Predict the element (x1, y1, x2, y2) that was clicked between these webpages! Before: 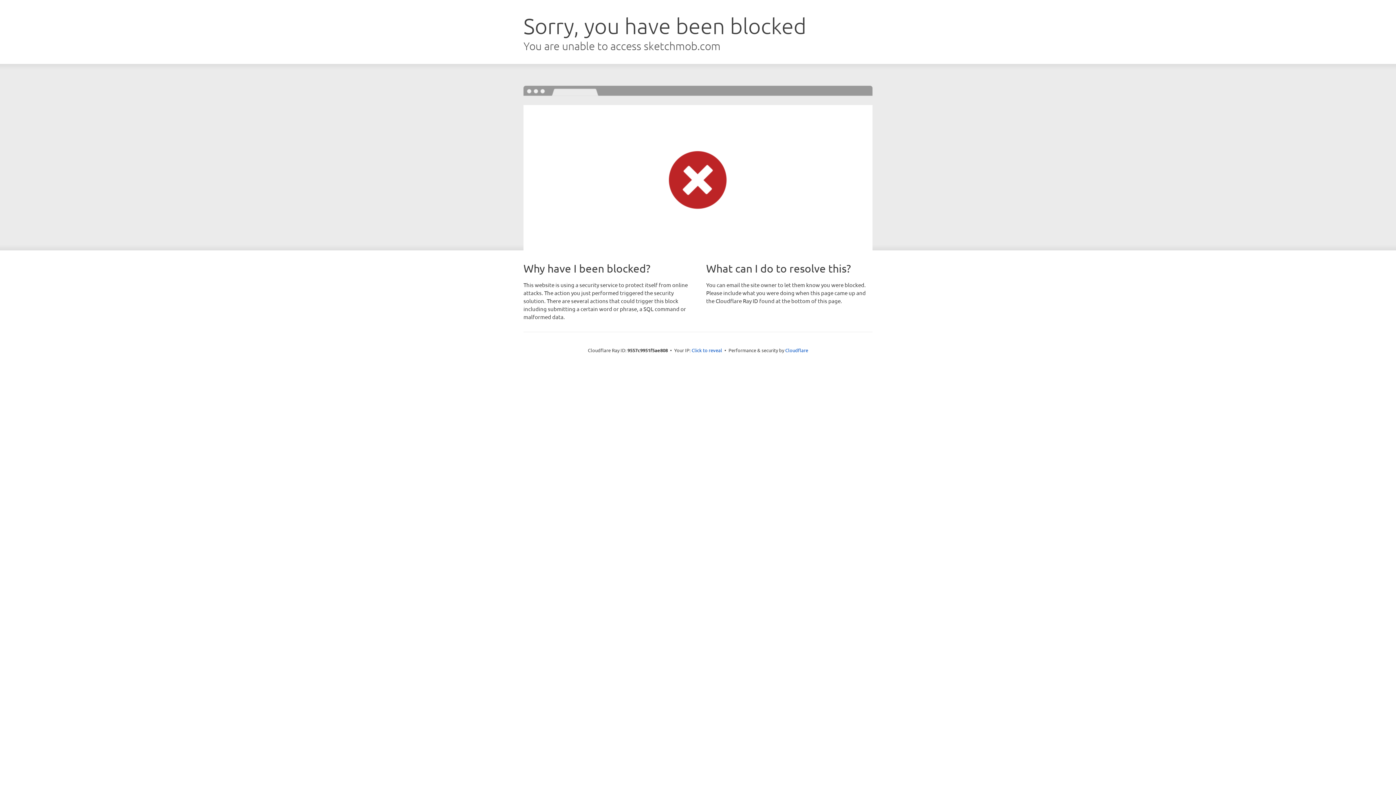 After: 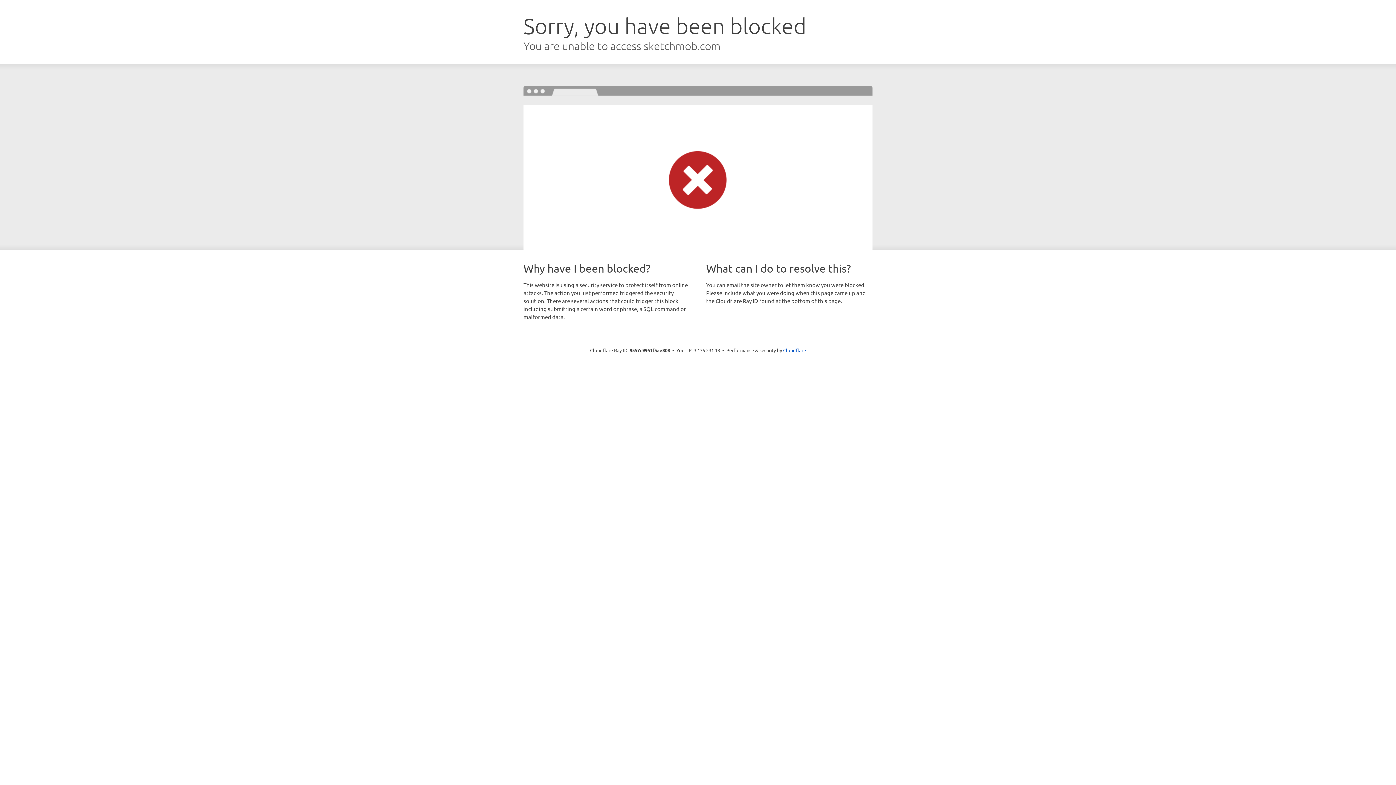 Action: bbox: (691, 346, 722, 353) label: Click to reveal